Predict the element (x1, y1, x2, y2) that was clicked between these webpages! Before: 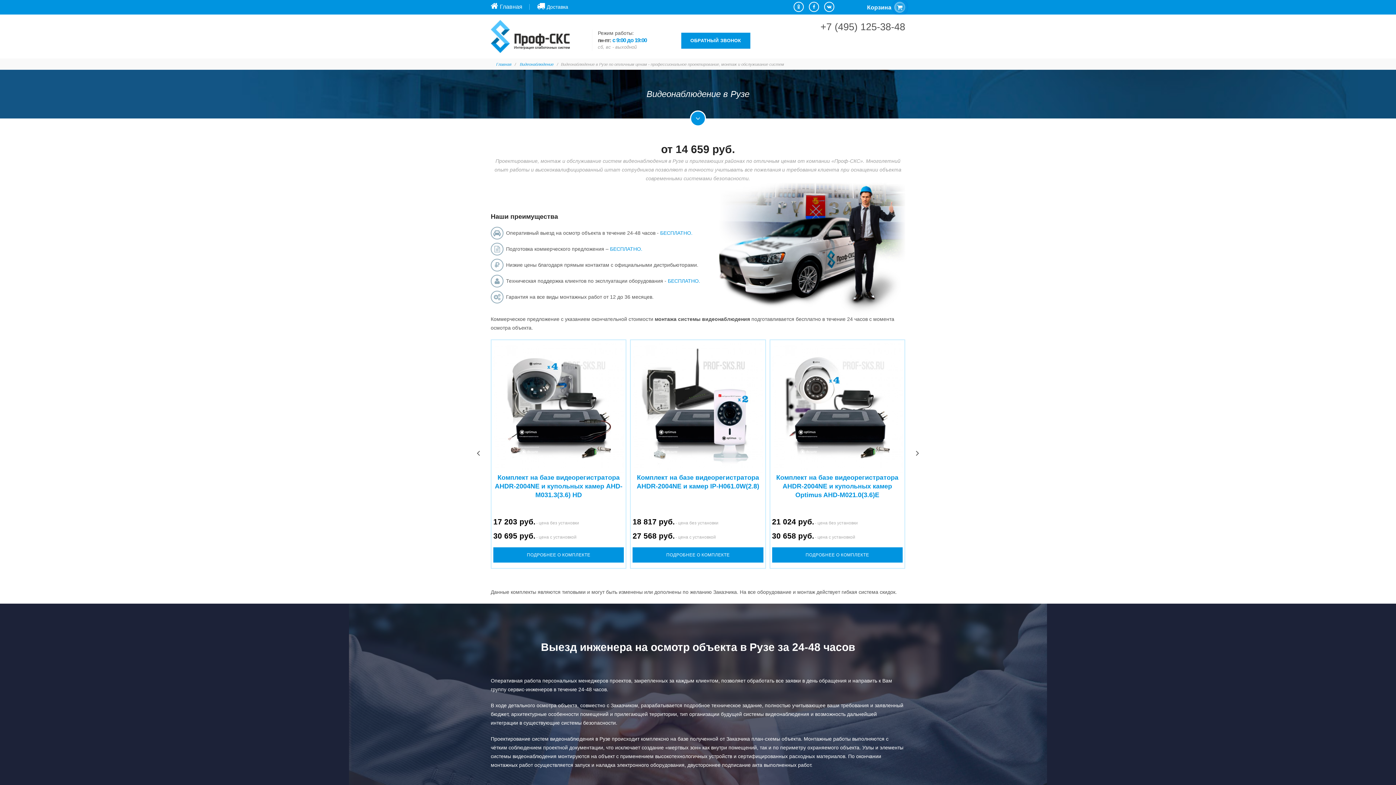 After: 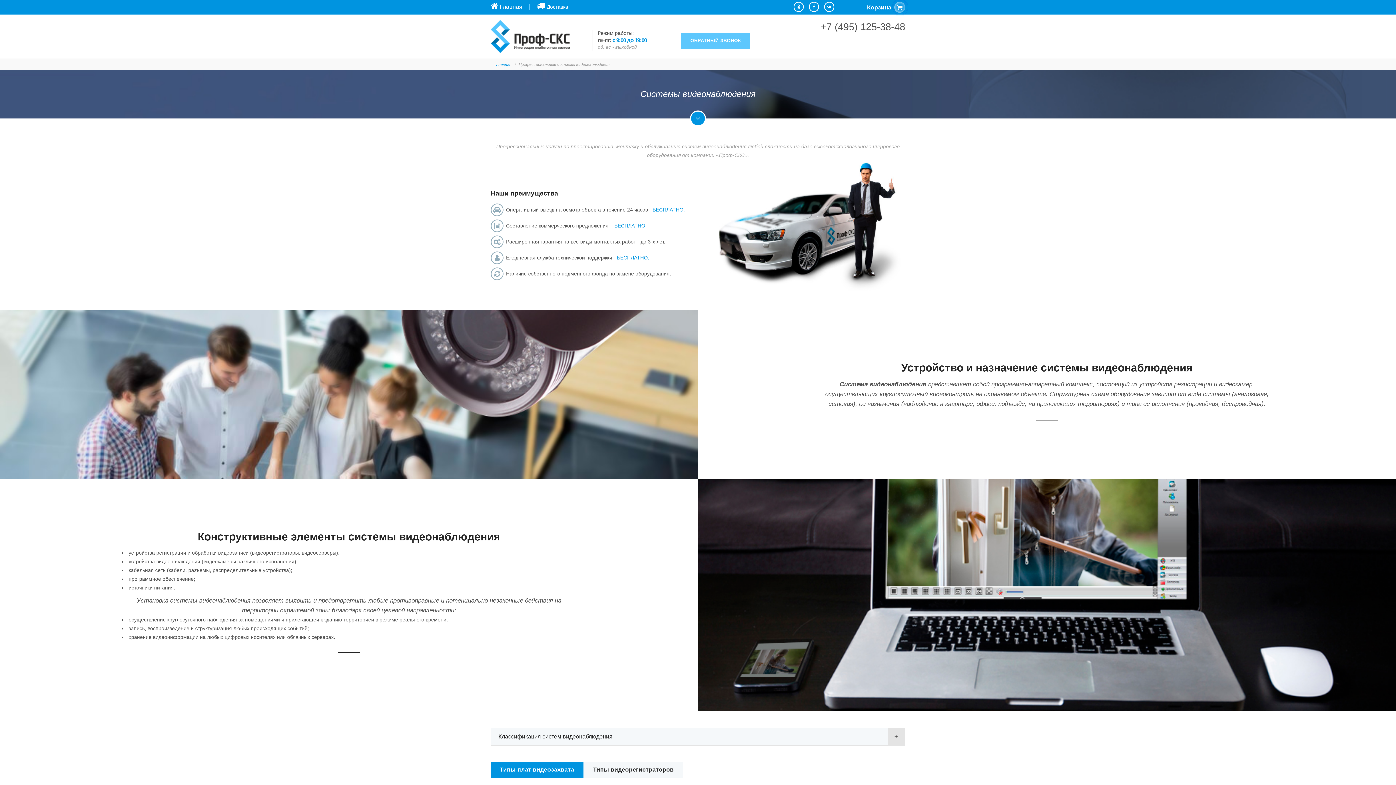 Action: bbox: (520, 62, 553, 66) label: Видеонаблюдение